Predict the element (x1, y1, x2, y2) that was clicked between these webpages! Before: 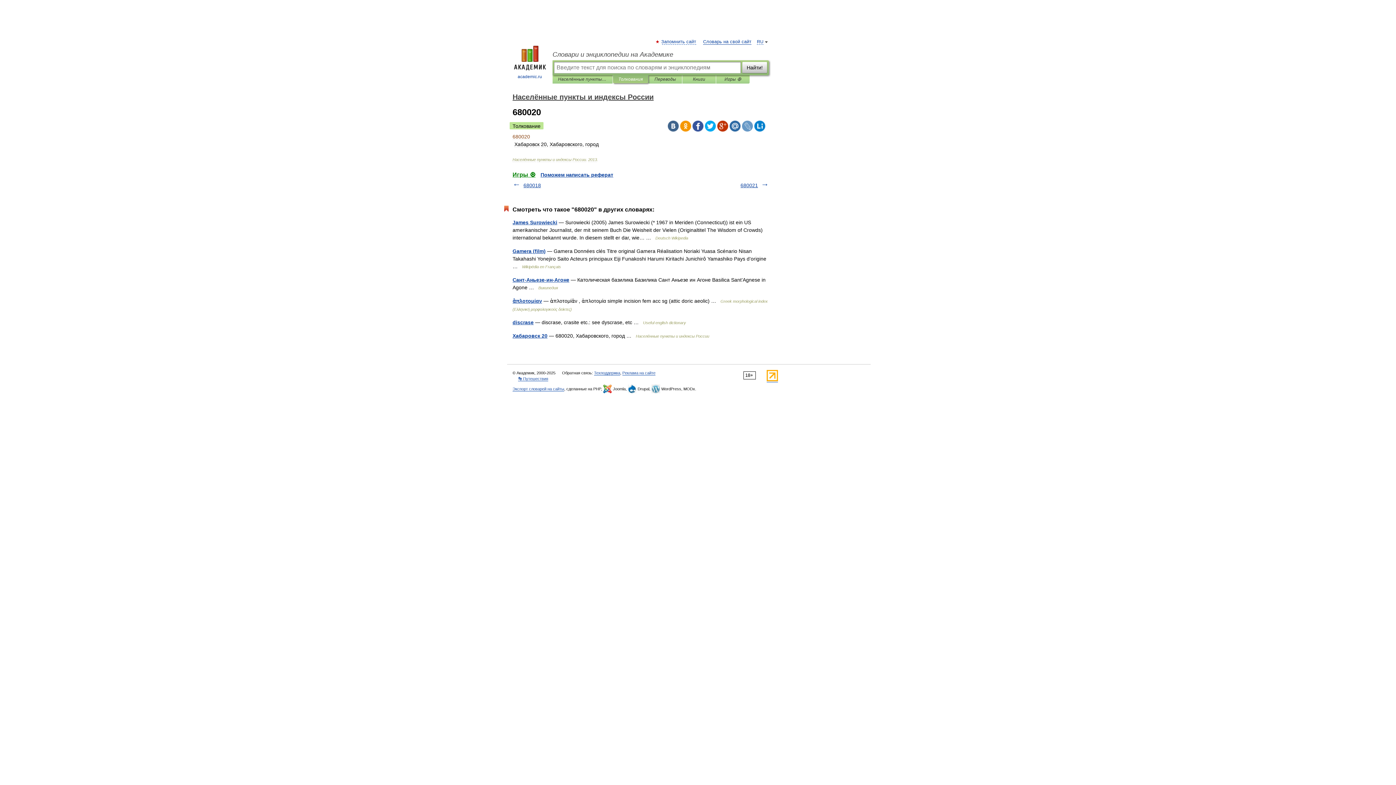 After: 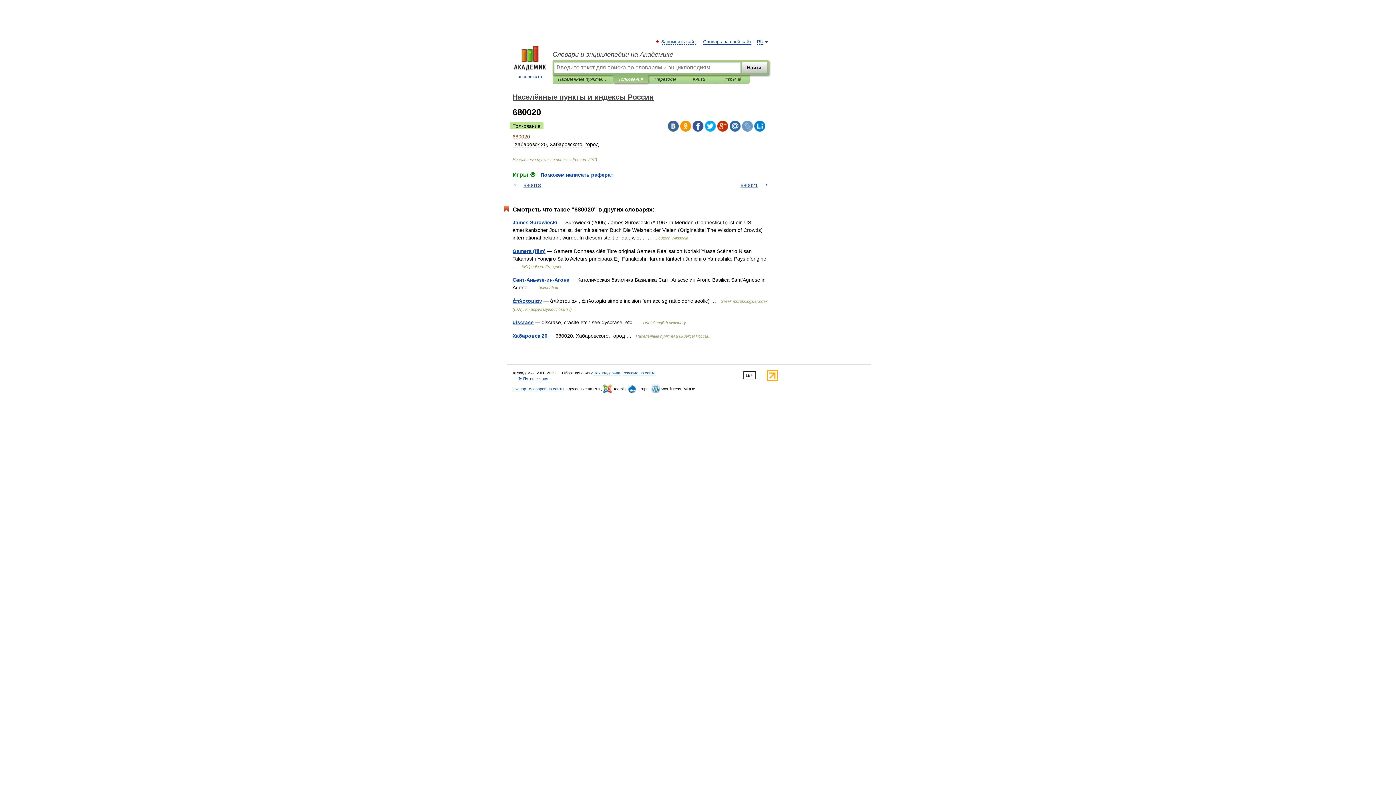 Action: bbox: (754, 120, 765, 131)